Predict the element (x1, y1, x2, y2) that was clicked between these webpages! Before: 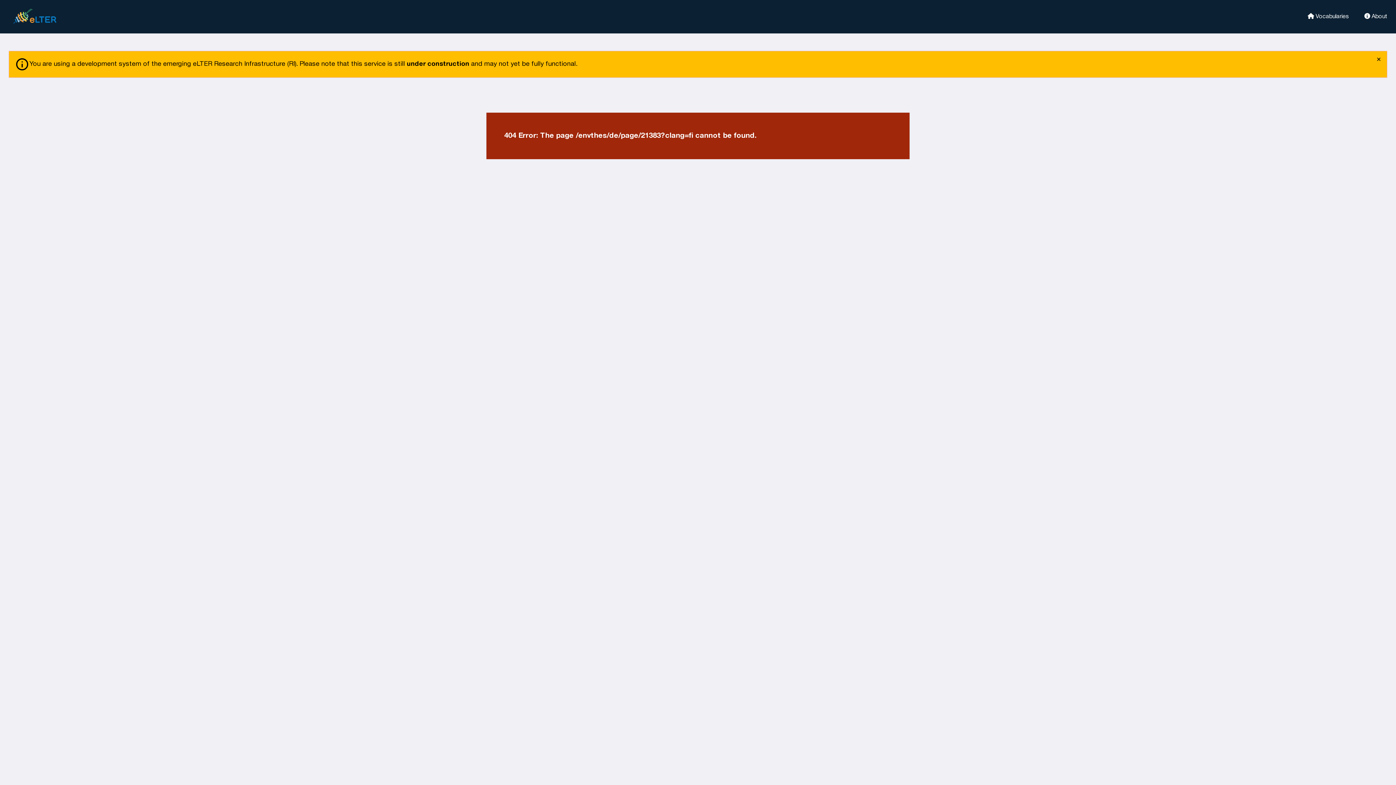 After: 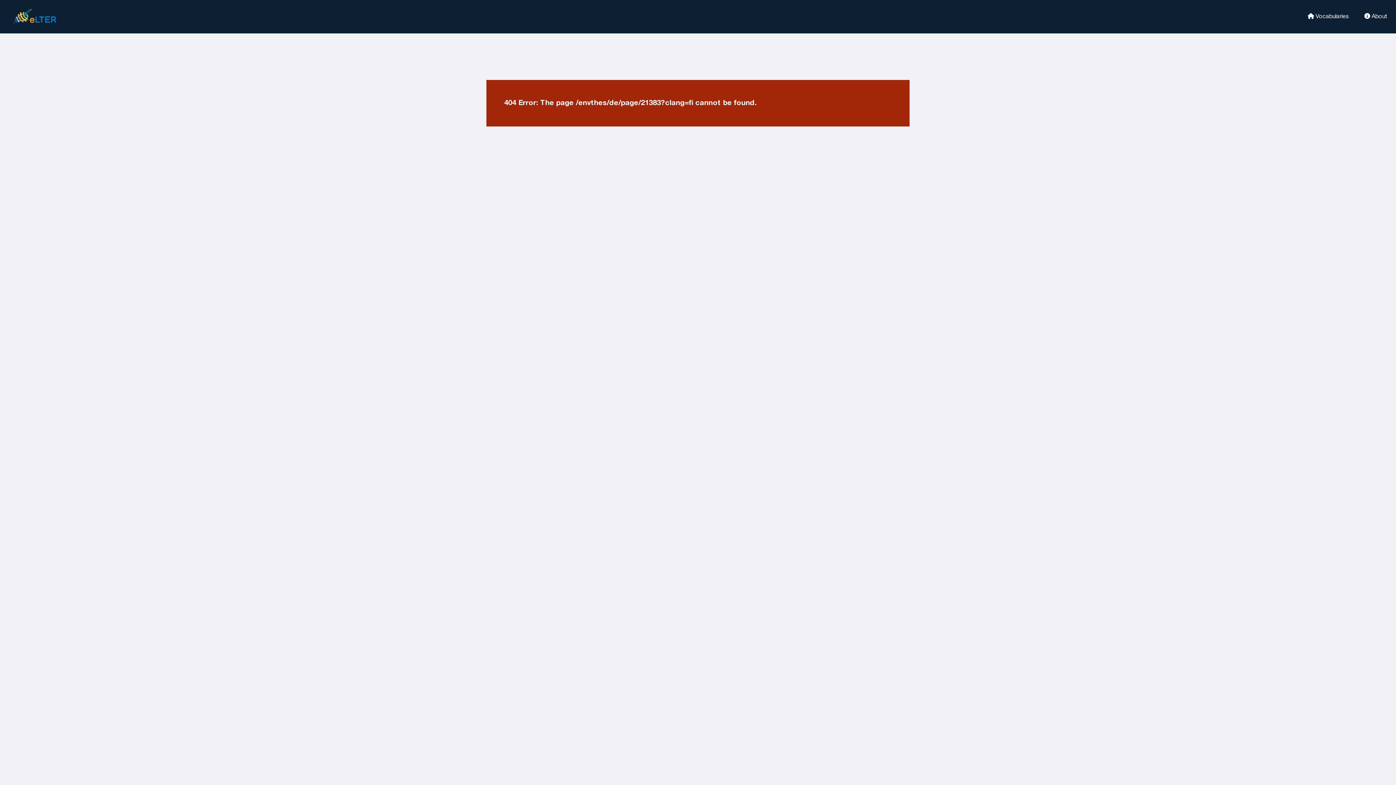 Action: label: close bbox: (1373, 52, 1384, 67)